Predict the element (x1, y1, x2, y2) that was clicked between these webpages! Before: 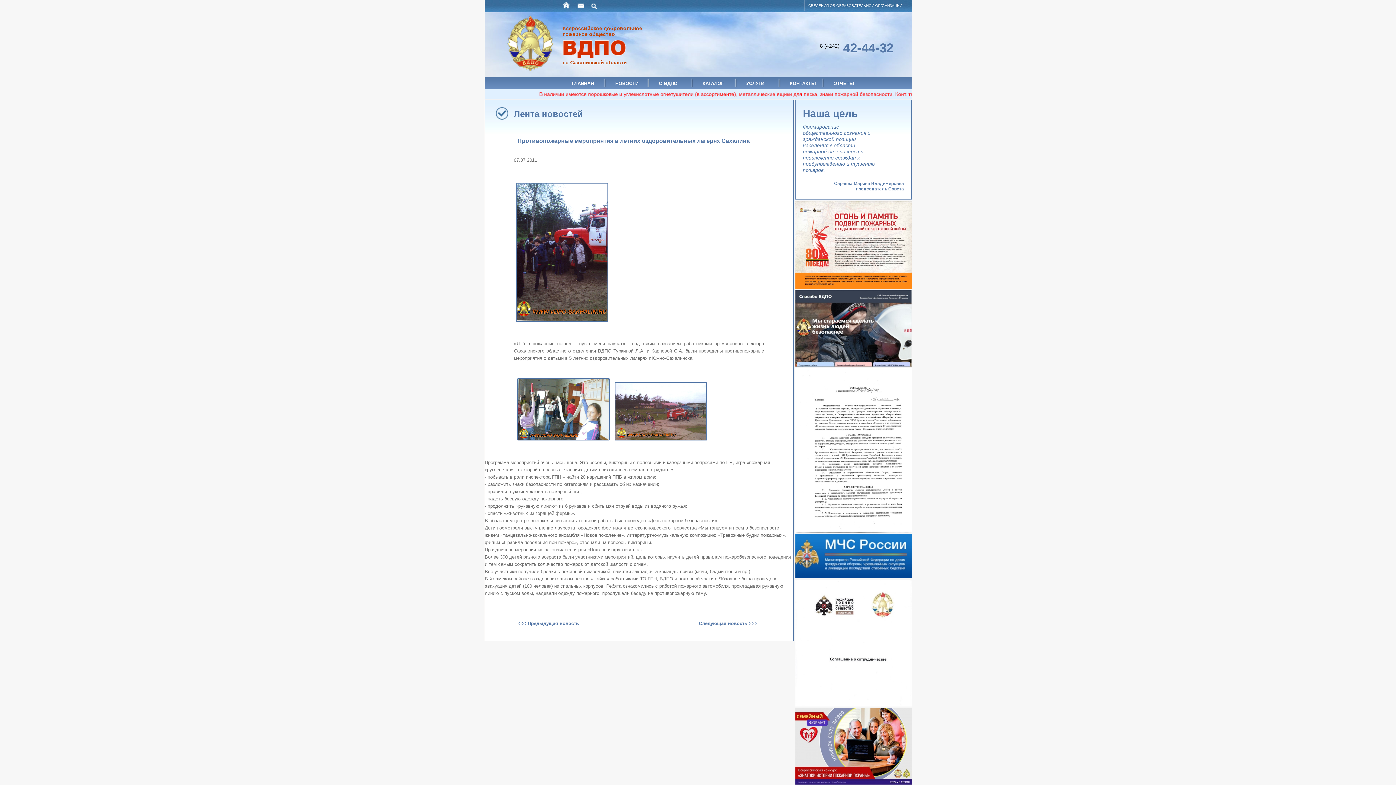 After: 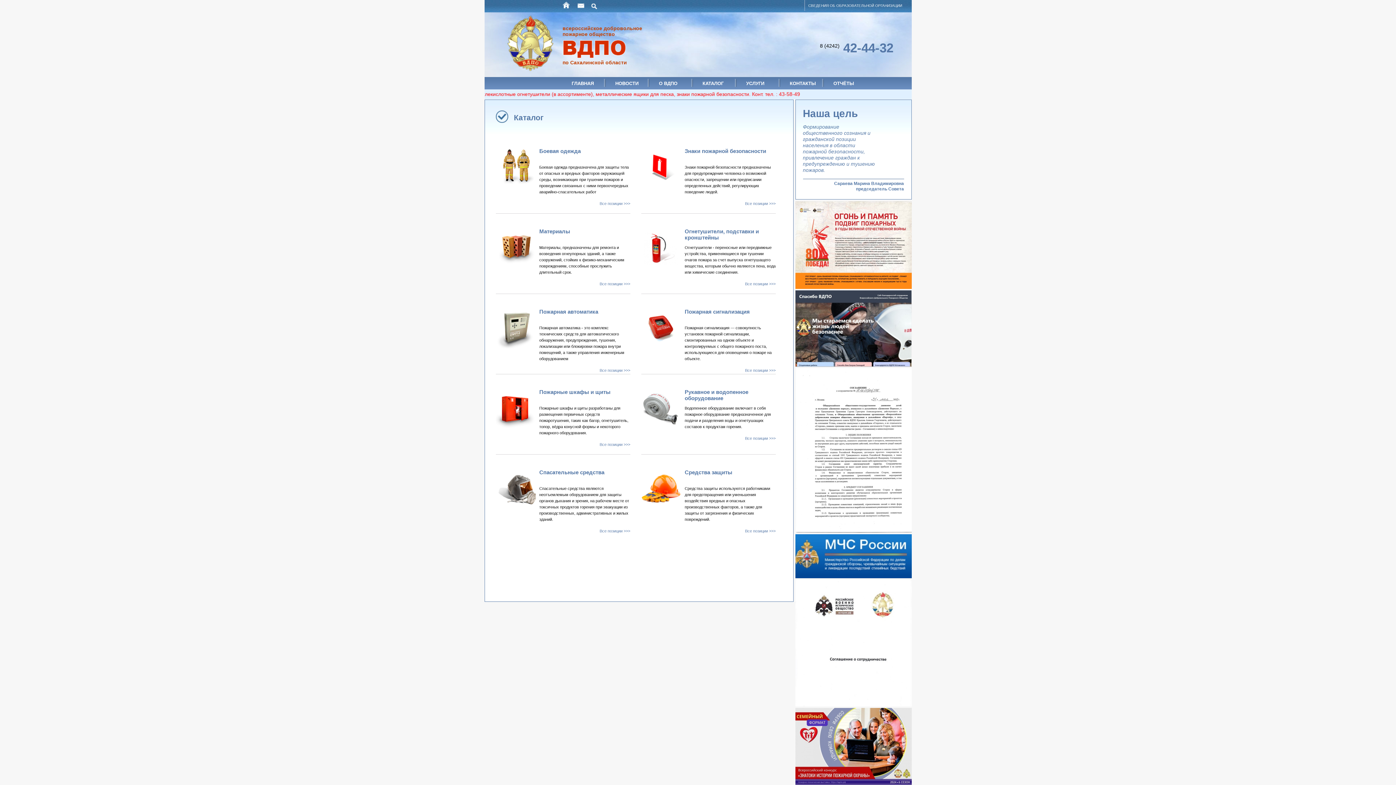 Action: label: КАТАЛОГ bbox: (702, 80, 723, 86)